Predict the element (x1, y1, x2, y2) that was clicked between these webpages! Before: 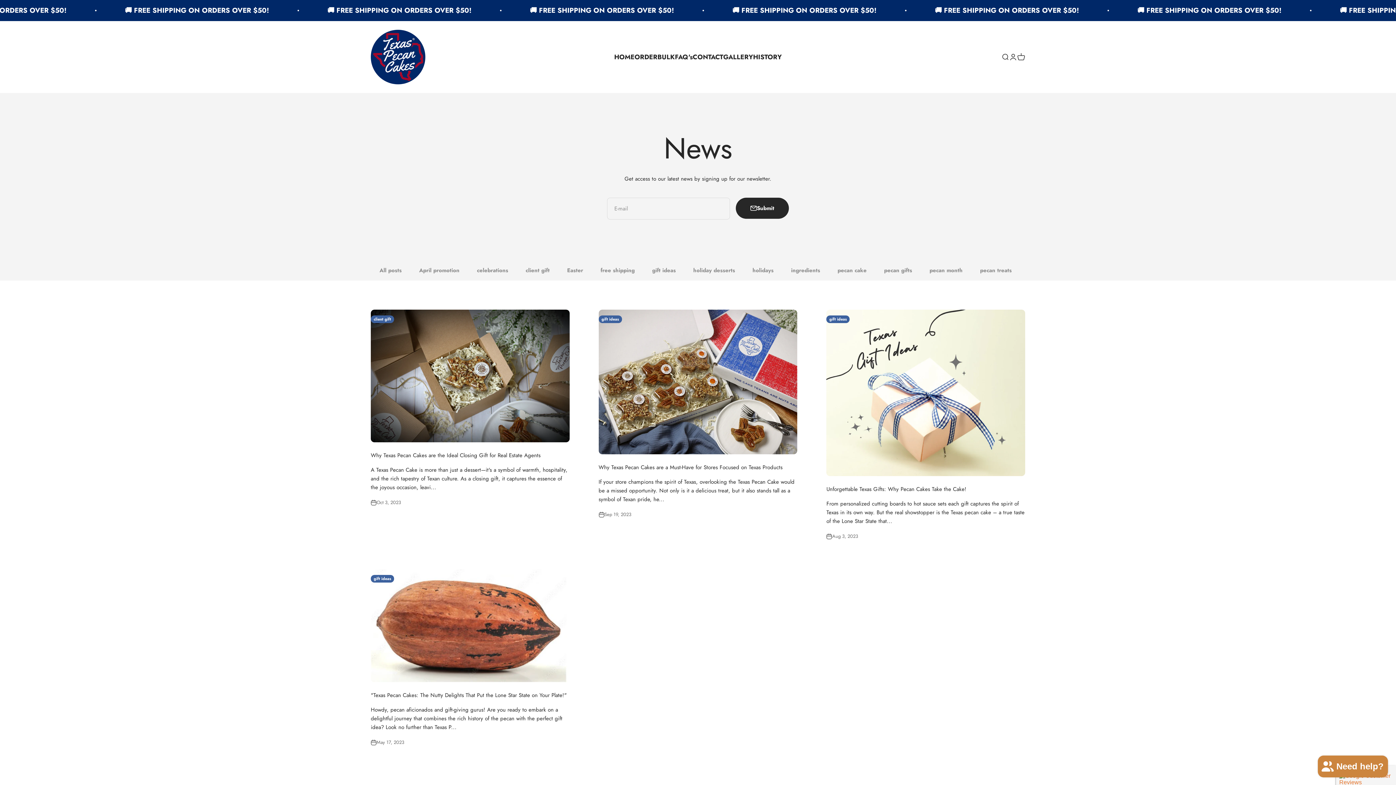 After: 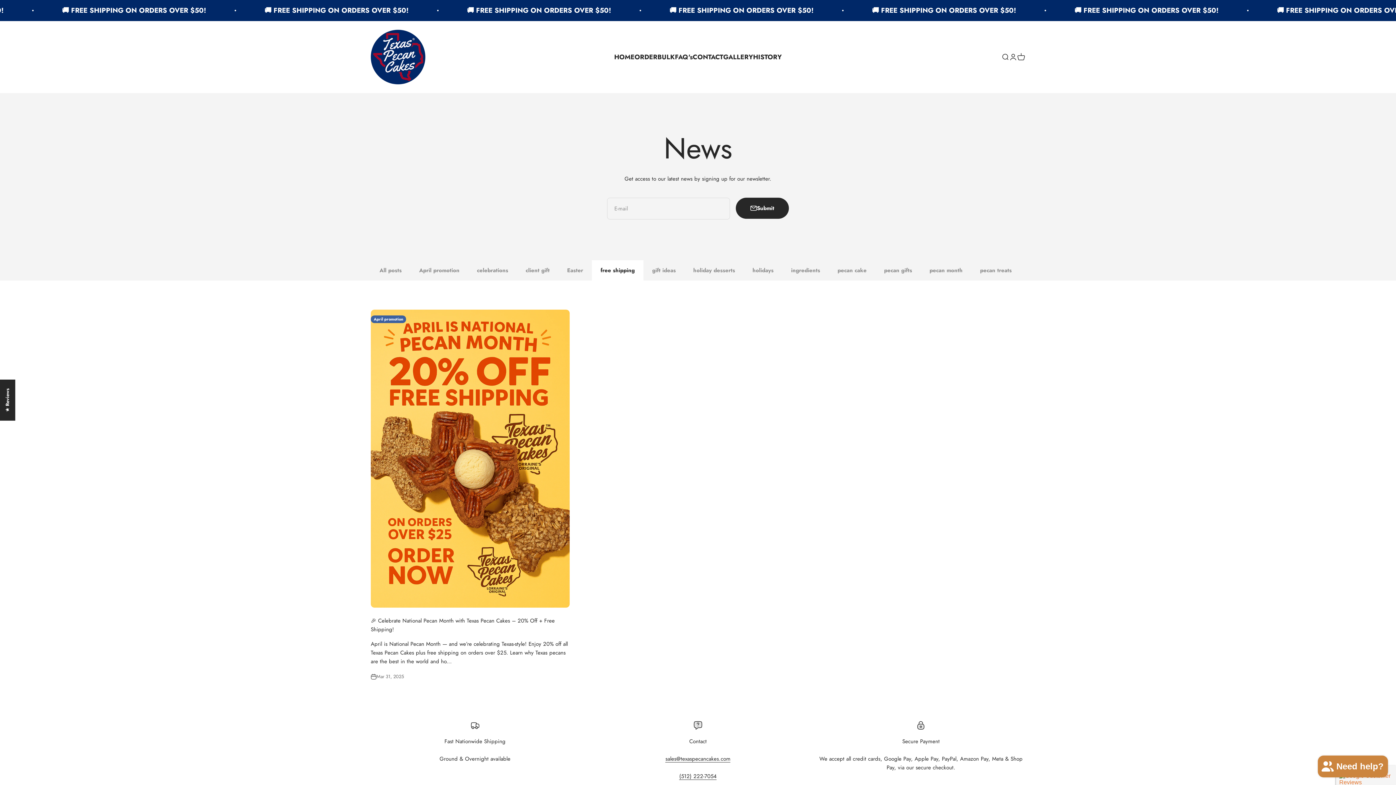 Action: label: free shipping bbox: (592, 260, 643, 280)